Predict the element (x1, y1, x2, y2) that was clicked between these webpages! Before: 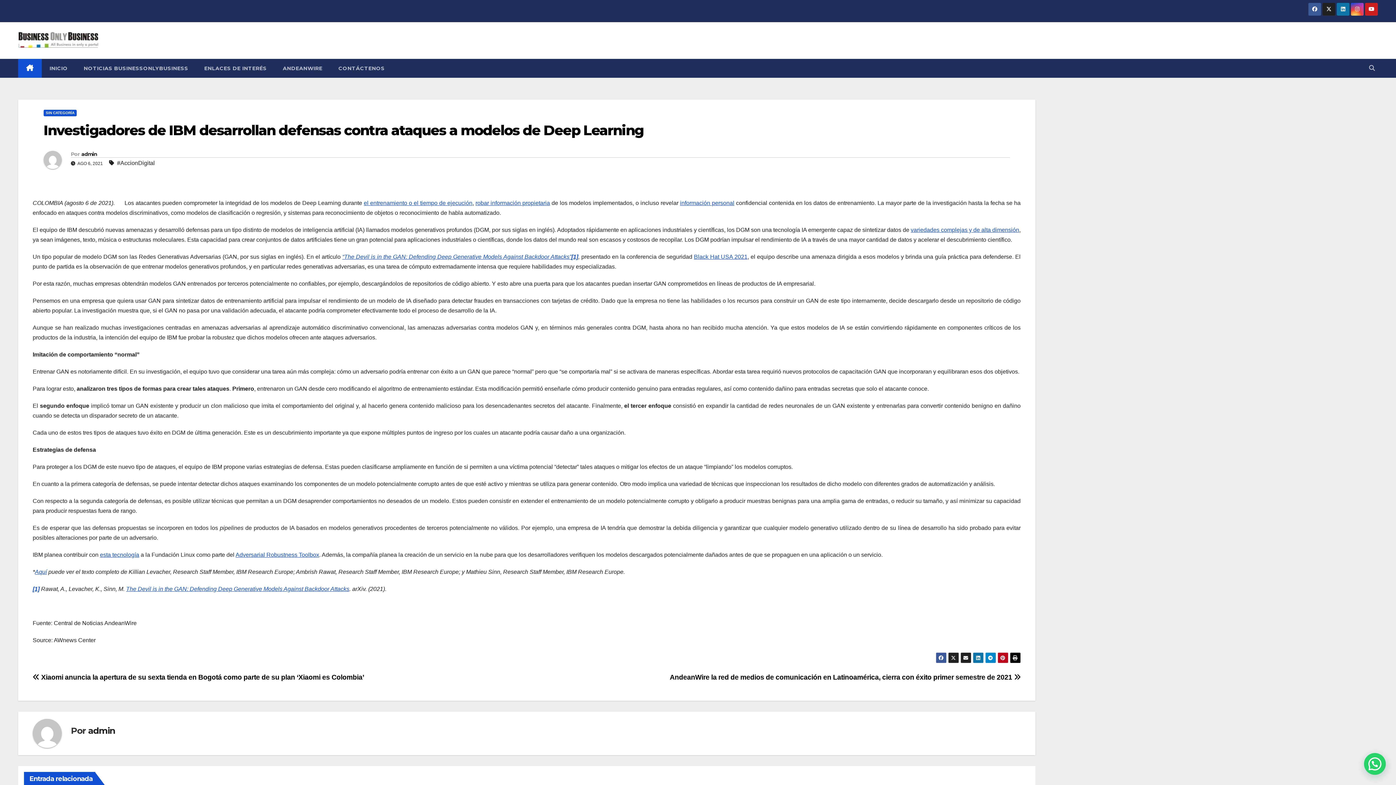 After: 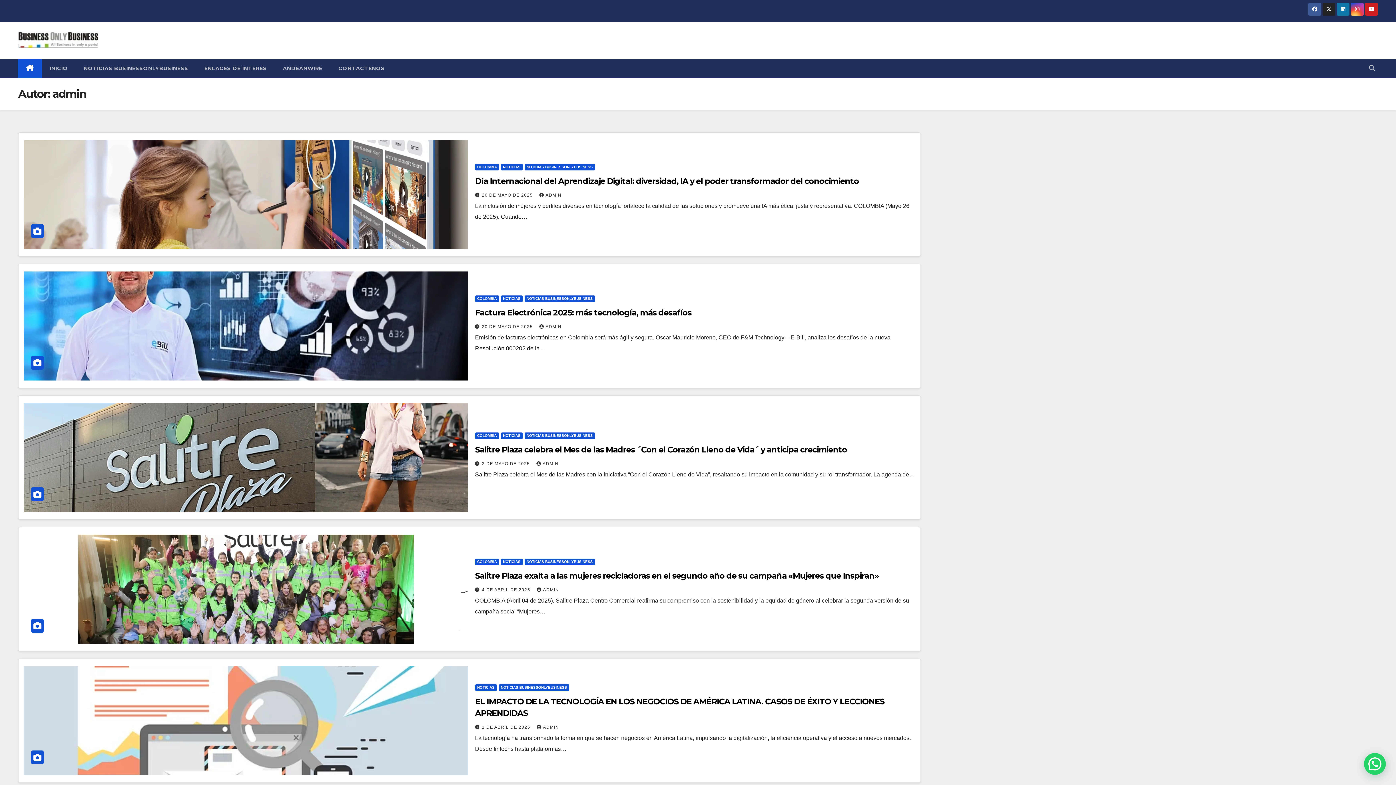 Action: bbox: (88, 725, 115, 736) label: admin